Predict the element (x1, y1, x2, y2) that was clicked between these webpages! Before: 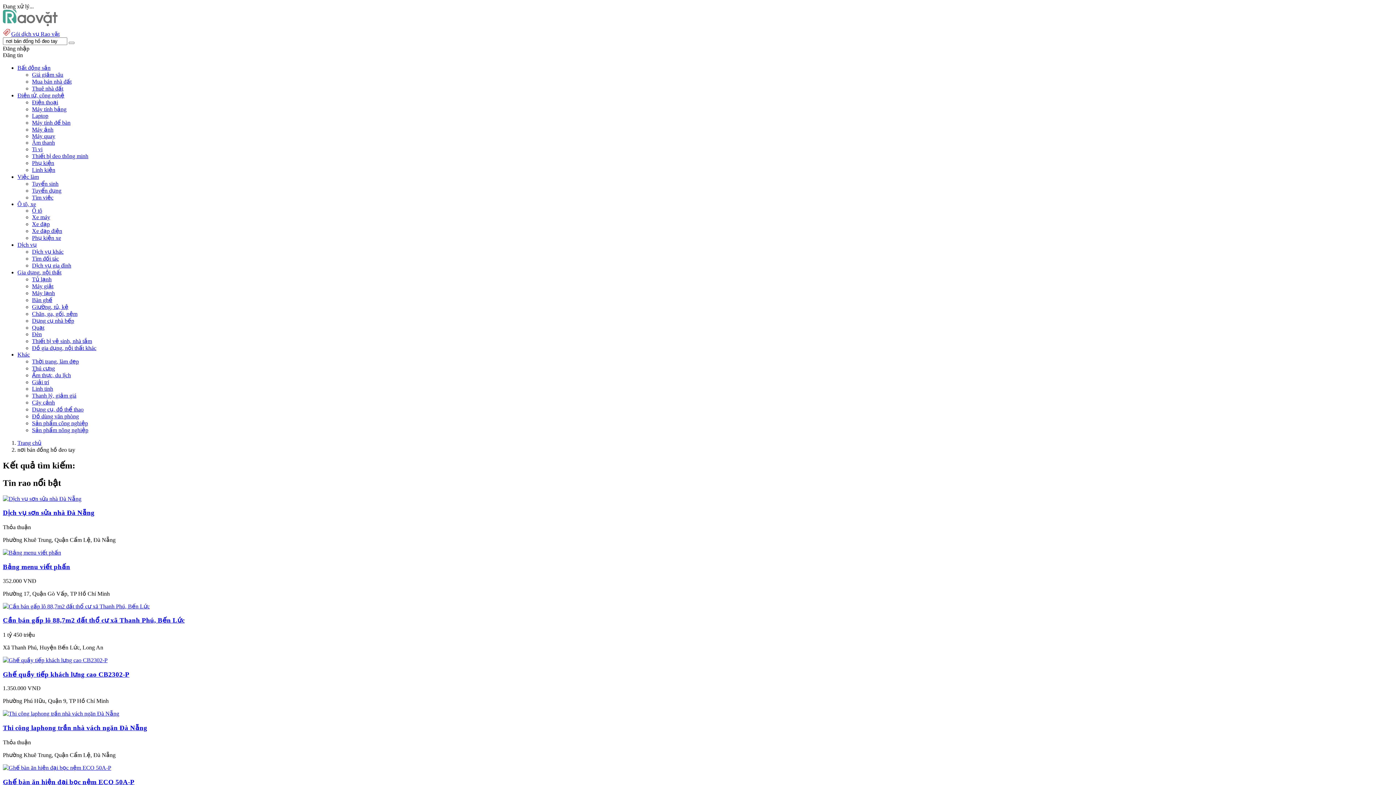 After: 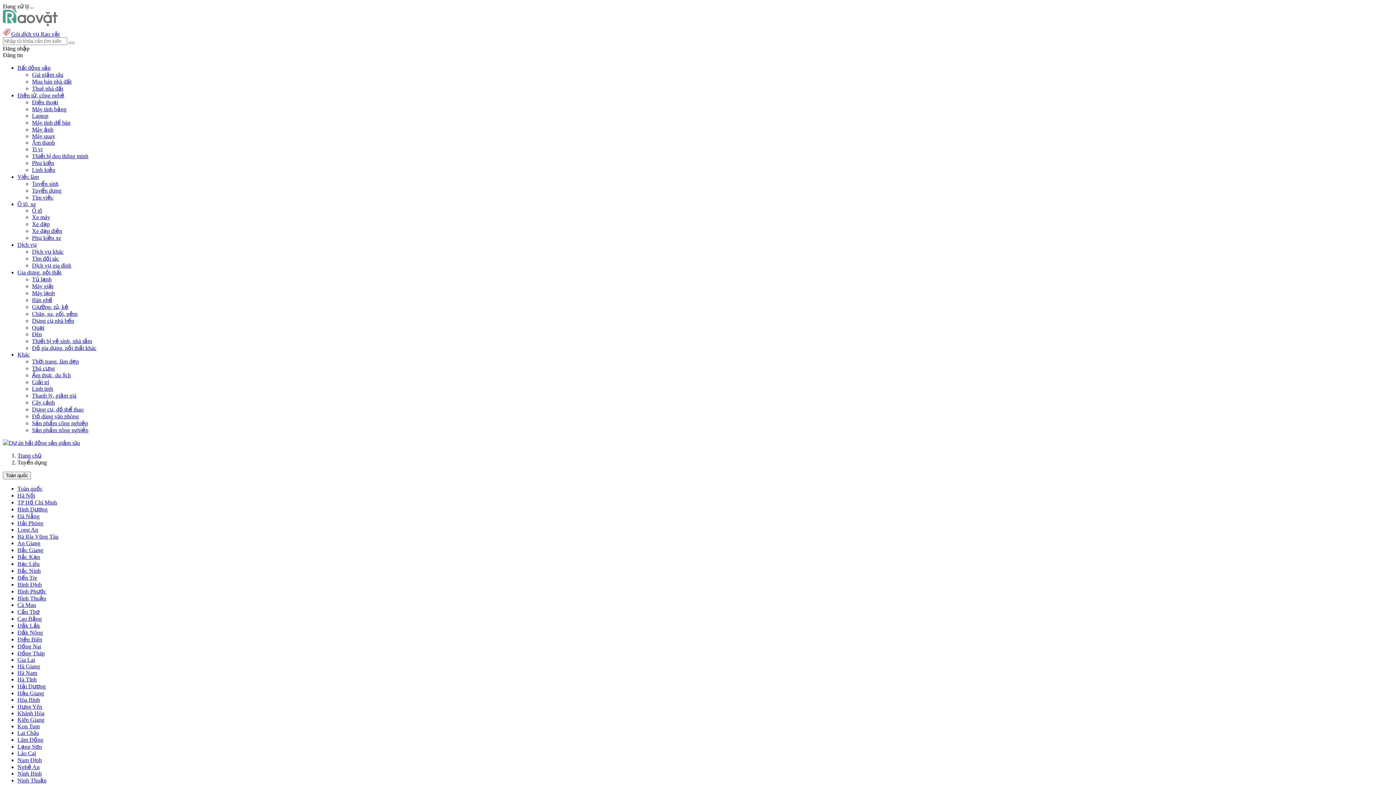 Action: label: Tuyển dụng bbox: (32, 187, 61, 193)